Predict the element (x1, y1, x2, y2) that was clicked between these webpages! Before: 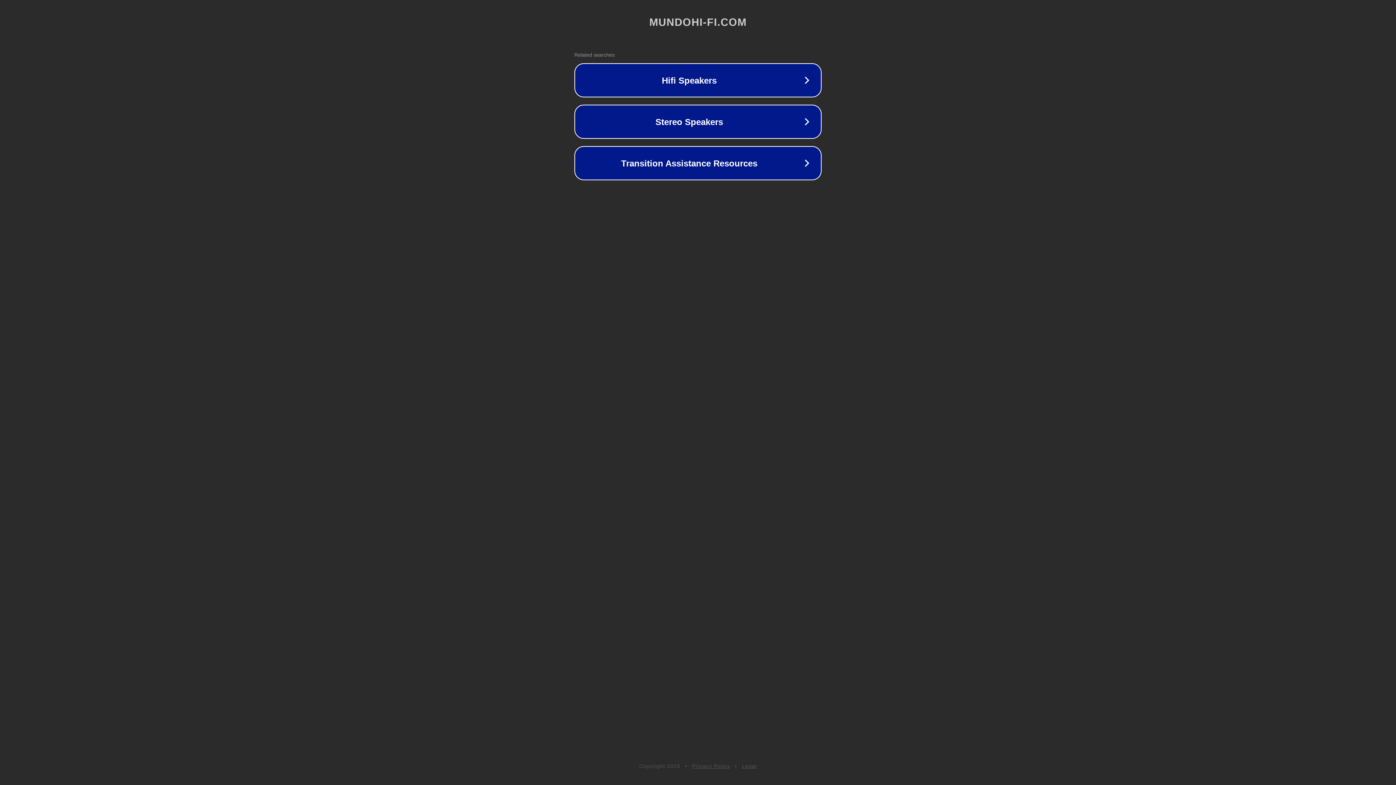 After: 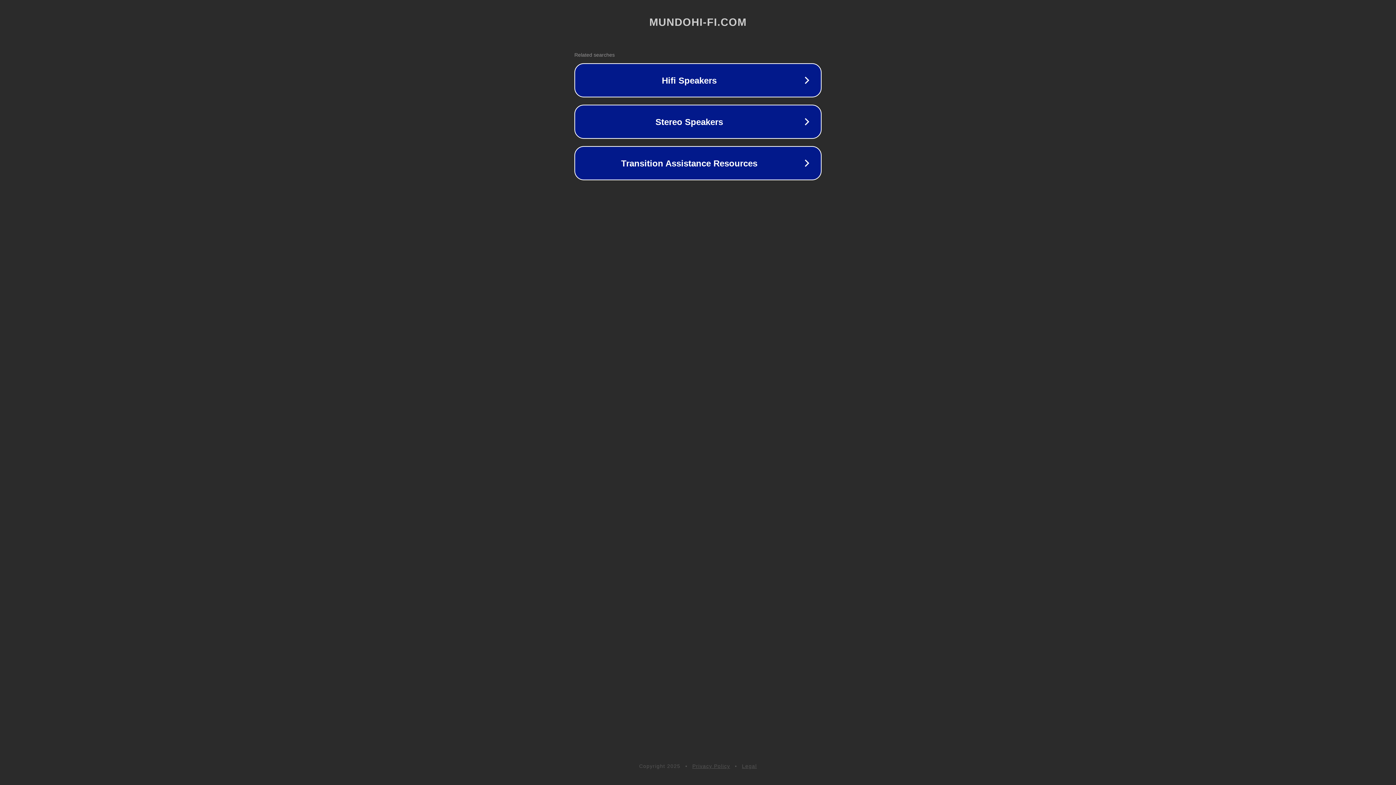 Action: bbox: (742, 763, 757, 769) label: Legal